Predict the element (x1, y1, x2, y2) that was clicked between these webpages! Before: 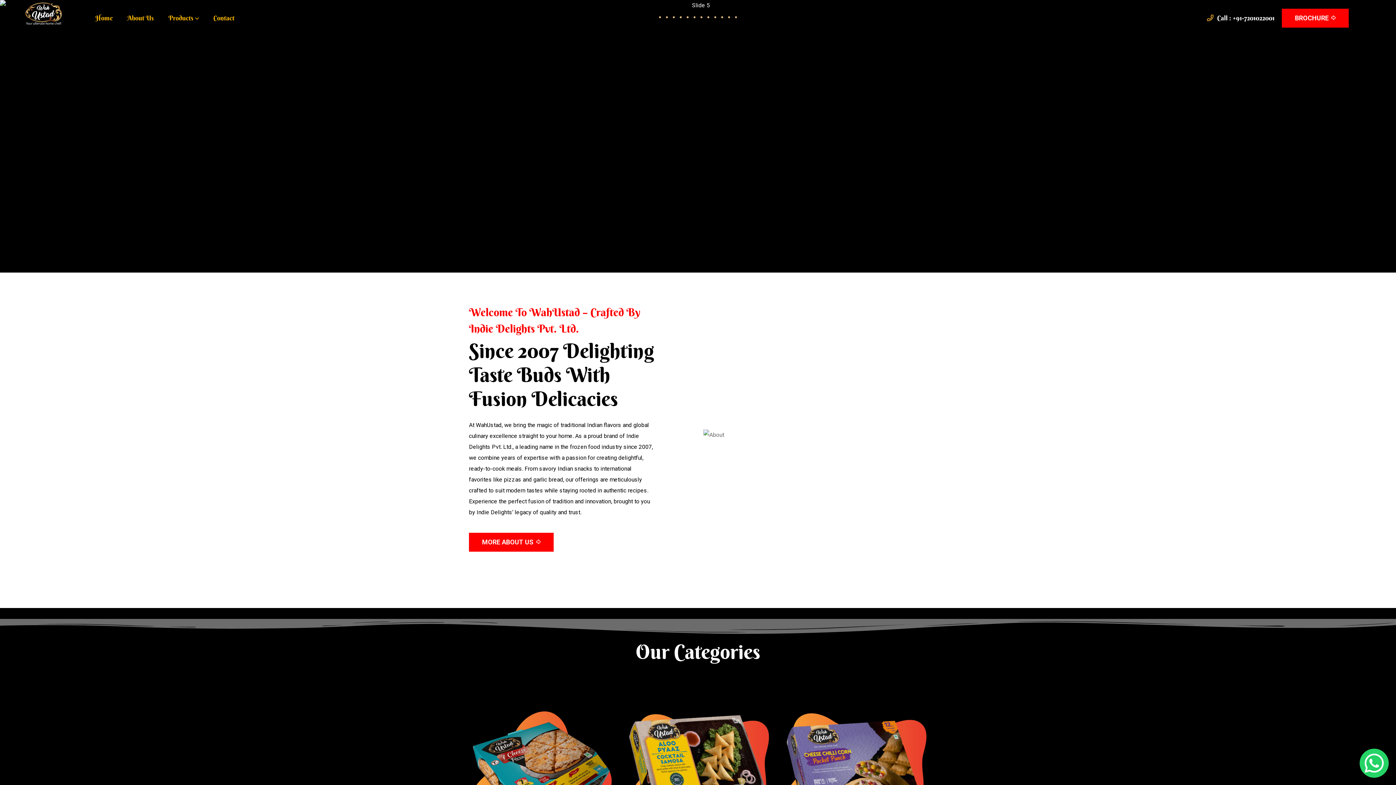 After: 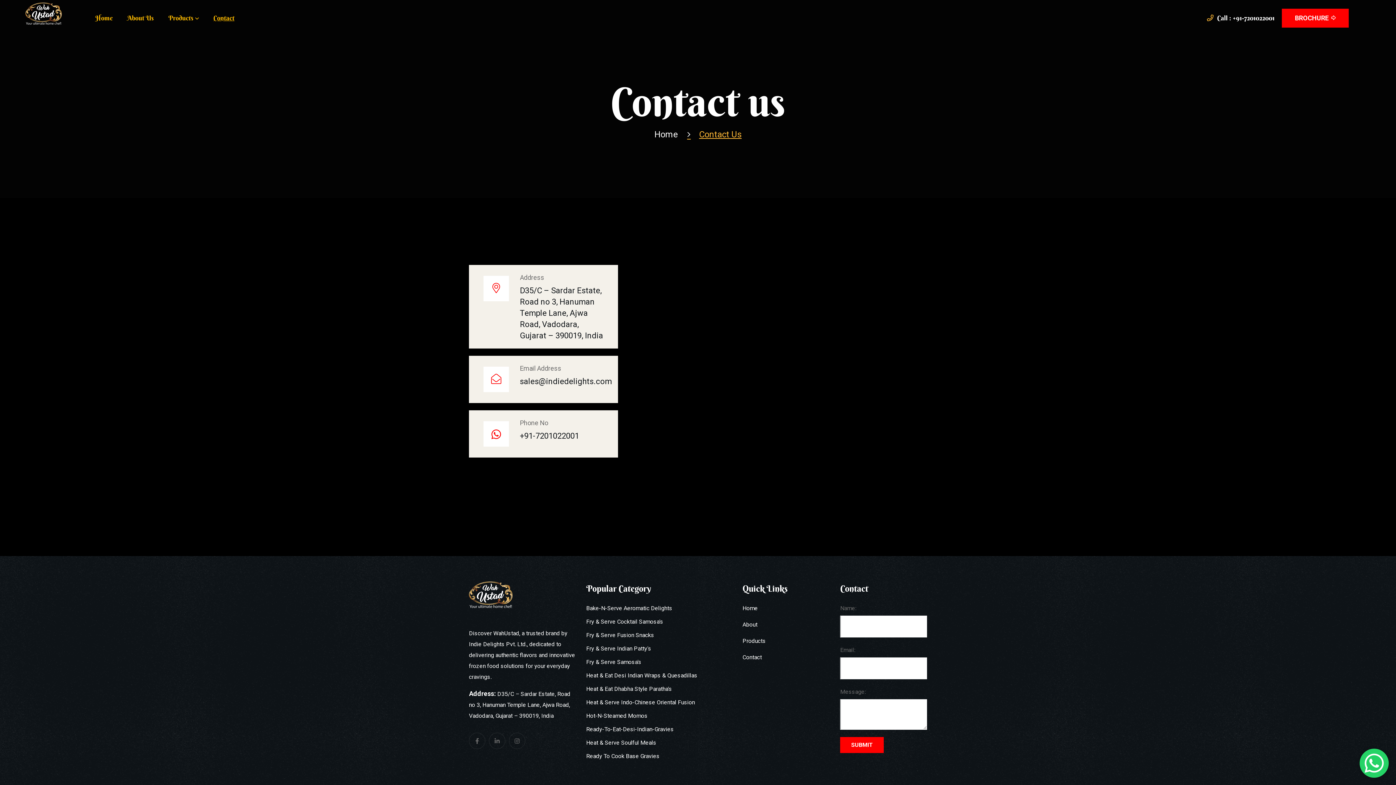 Action: label: Contact bbox: (214, 12, 237, 23)